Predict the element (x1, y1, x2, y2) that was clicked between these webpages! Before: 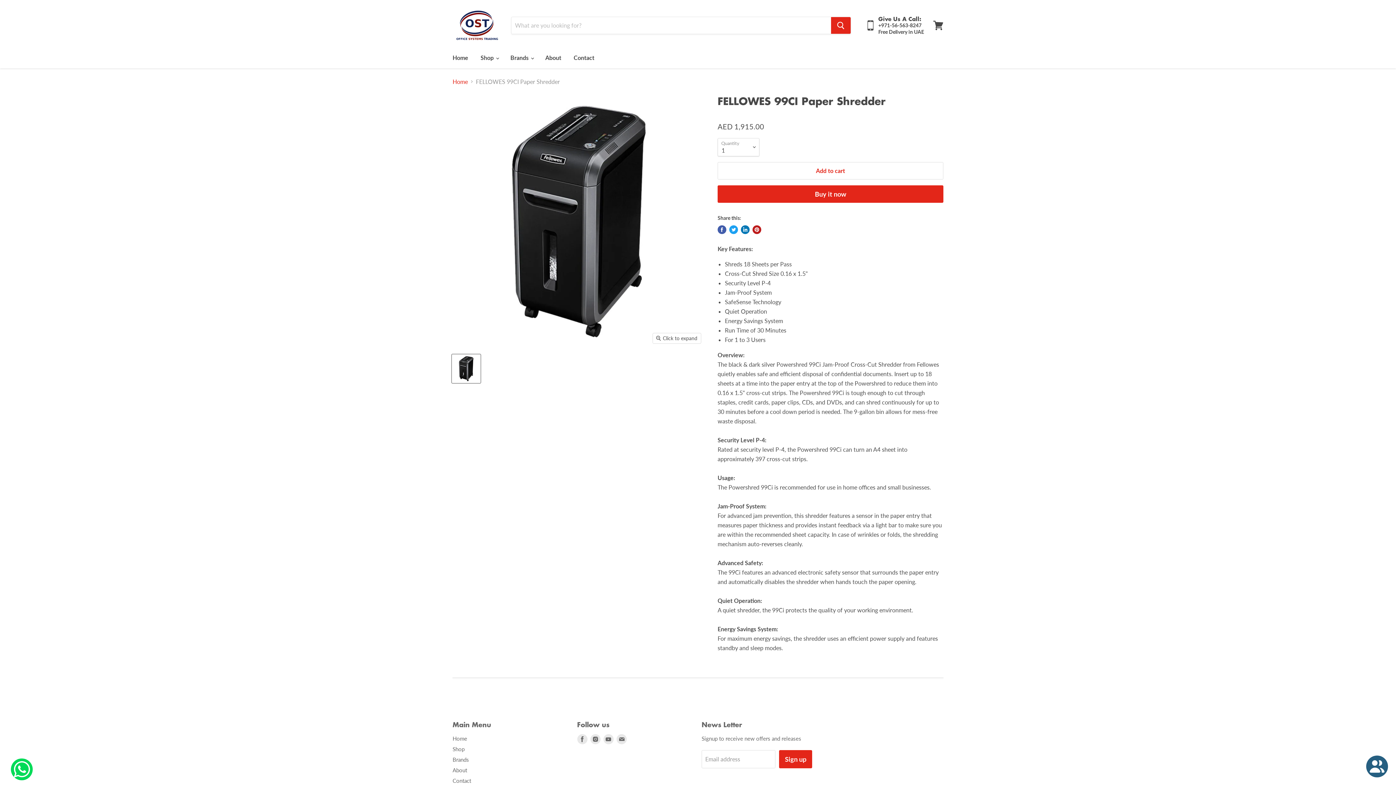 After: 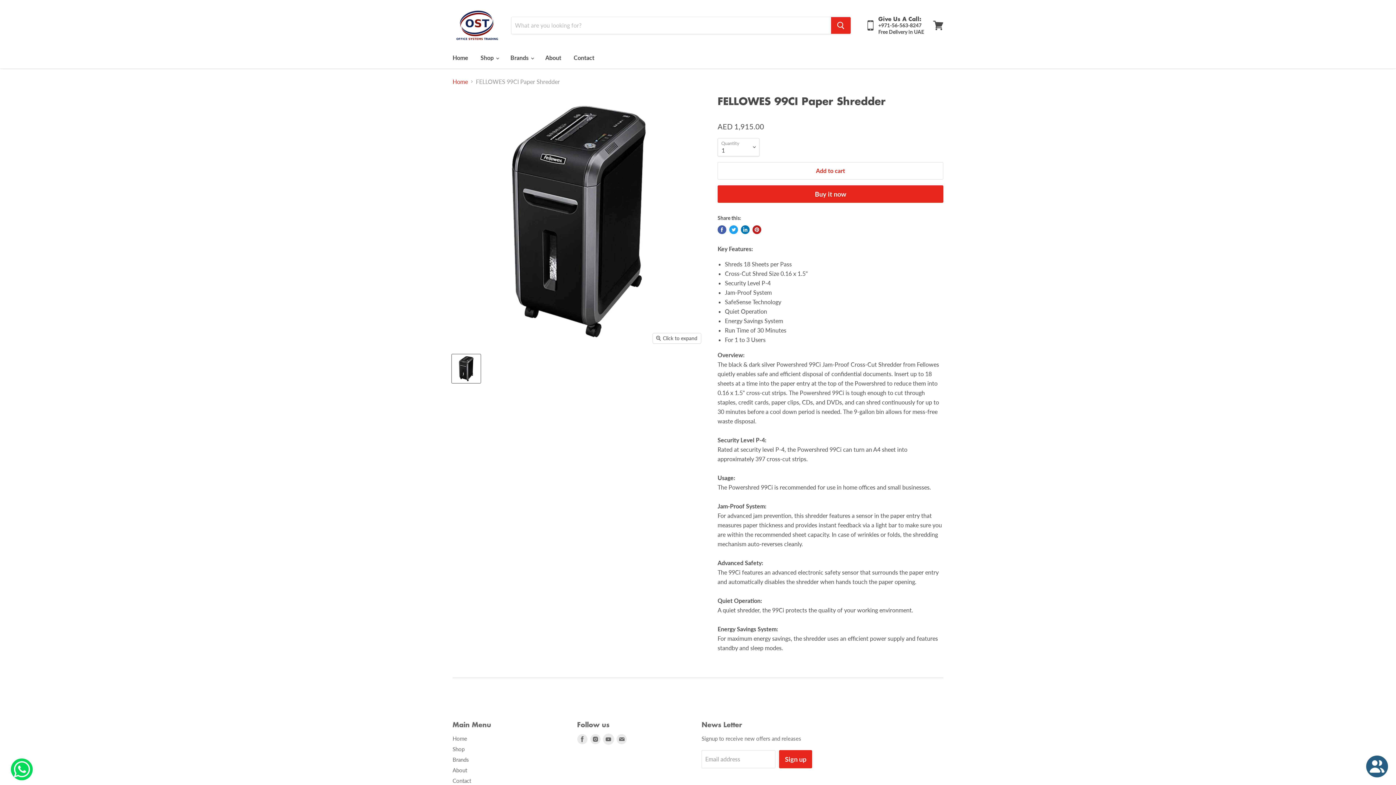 Action: bbox: (603, 734, 613, 744) label: Find us on Youtube